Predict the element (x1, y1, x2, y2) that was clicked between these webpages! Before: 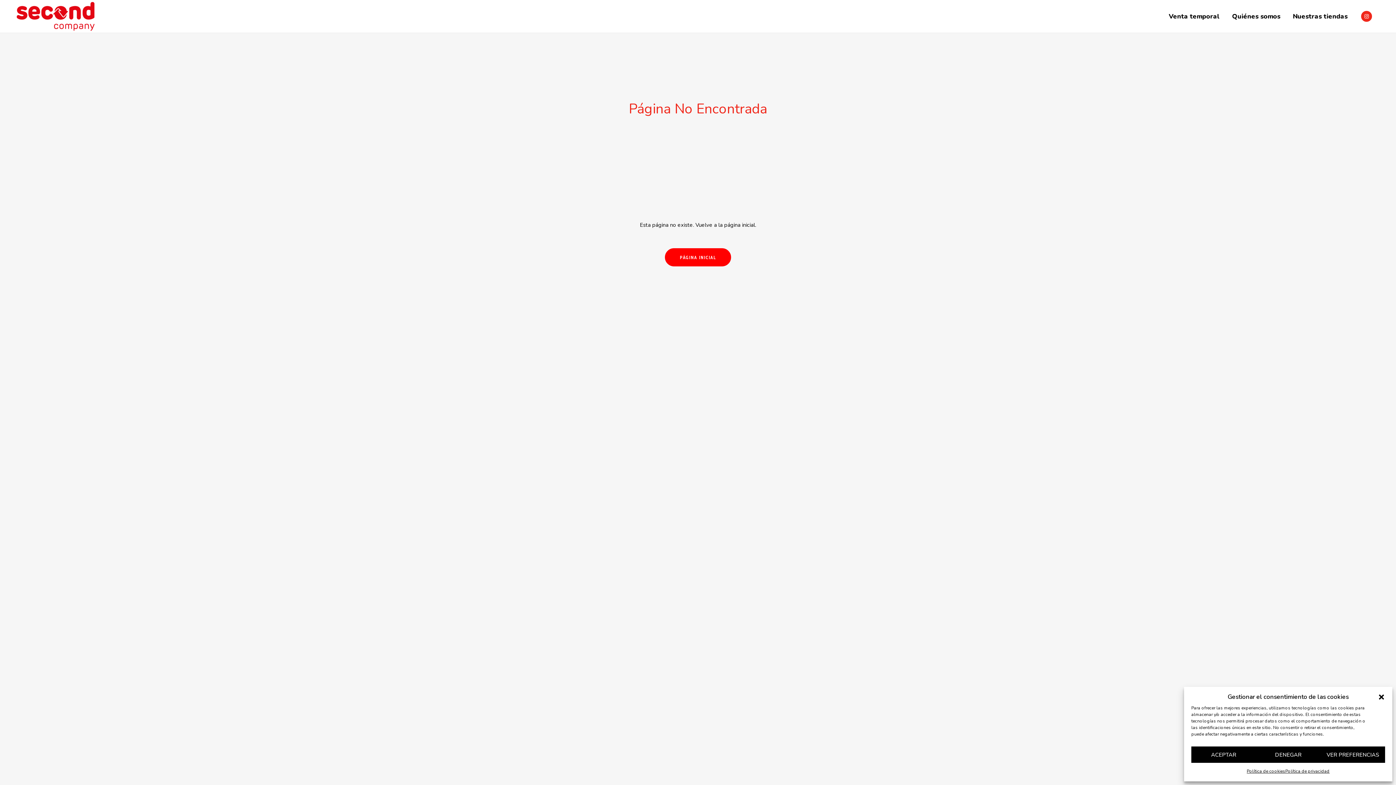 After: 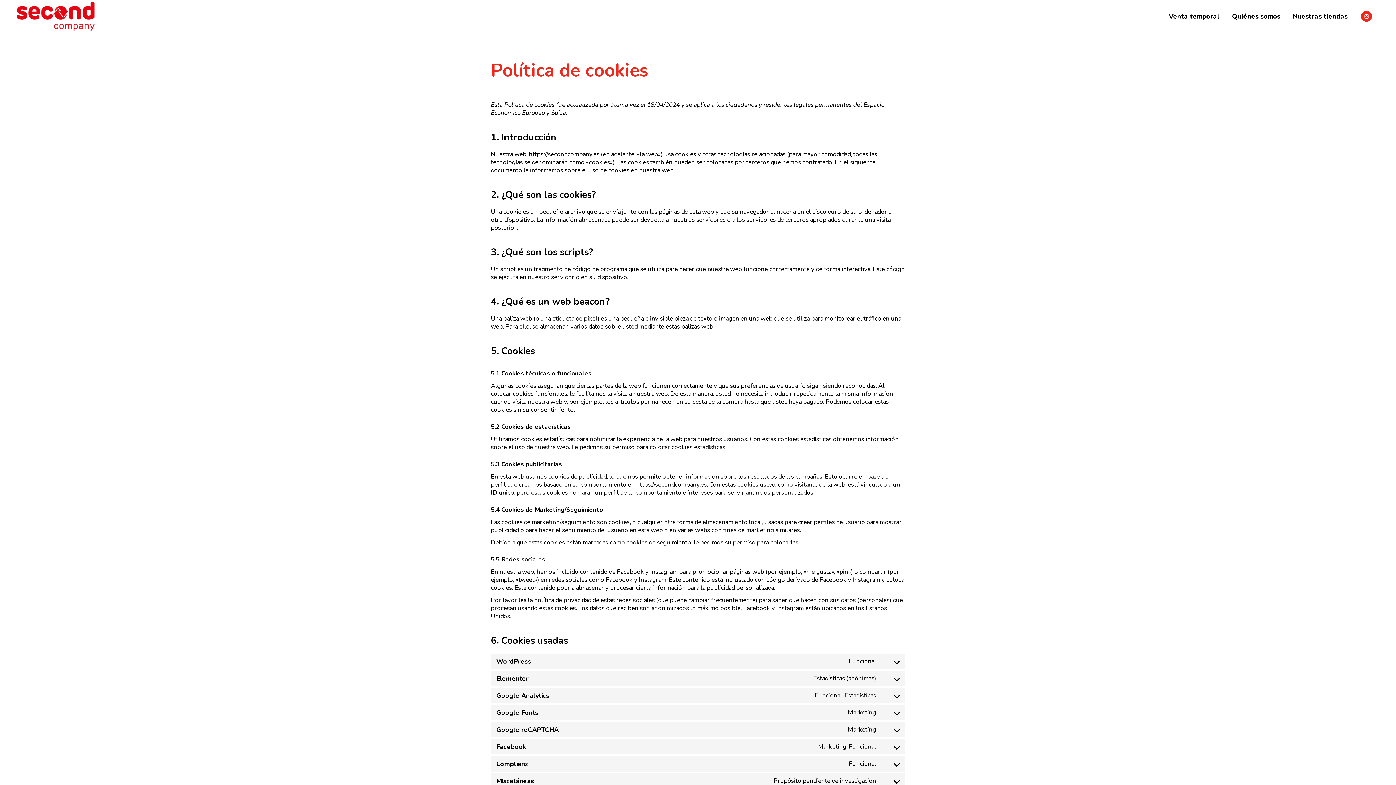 Action: label: Política de cookies bbox: (1247, 766, 1285, 776)